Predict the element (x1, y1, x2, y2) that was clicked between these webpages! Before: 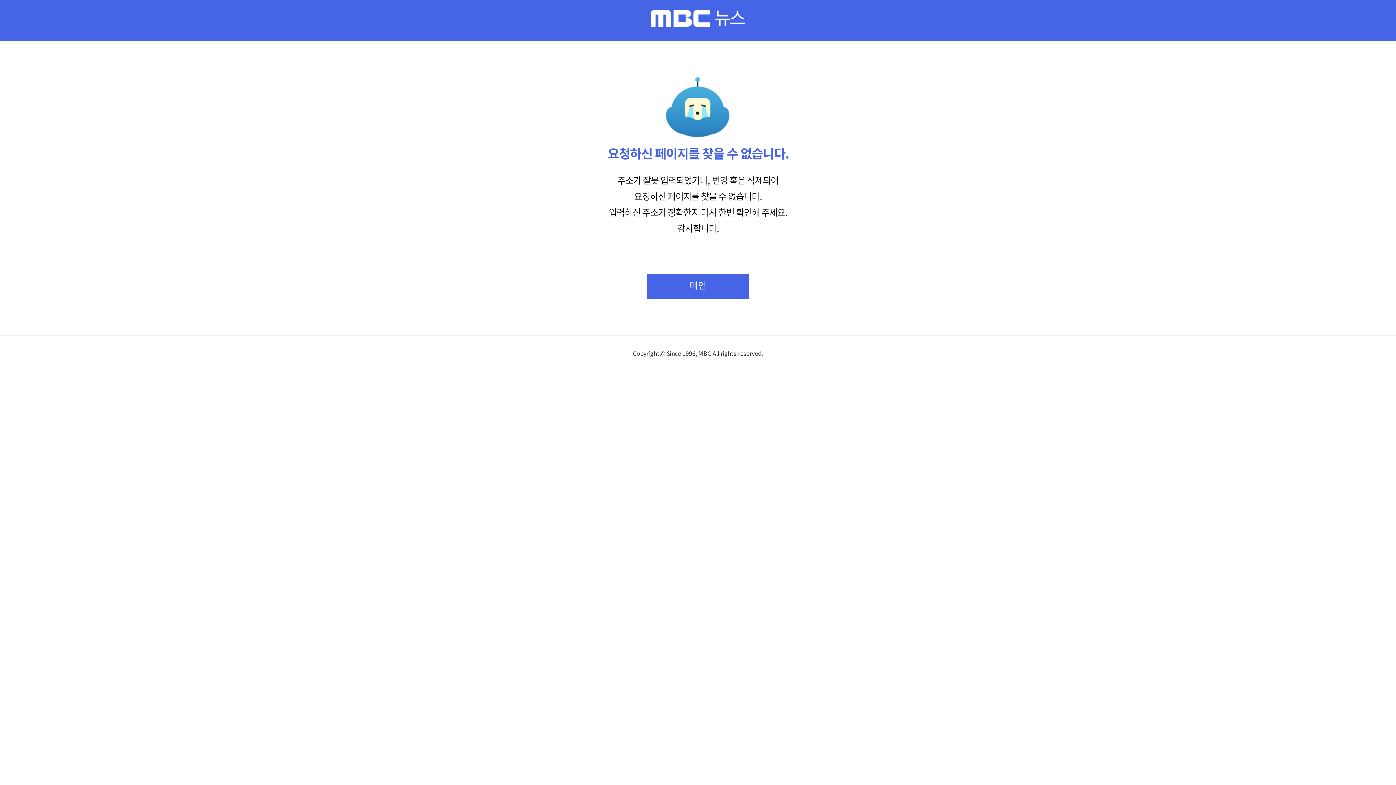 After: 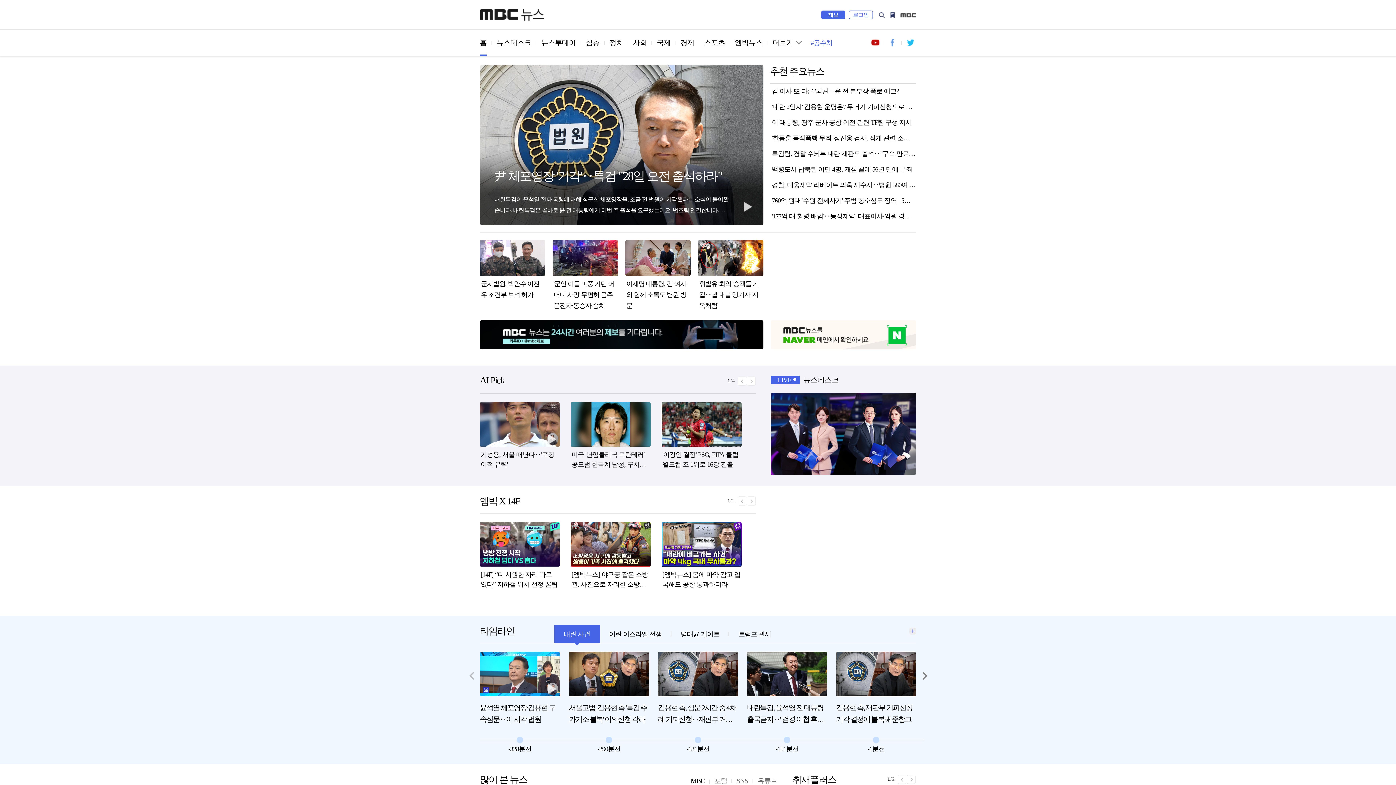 Action: label: 메인 bbox: (647, 273, 749, 299)